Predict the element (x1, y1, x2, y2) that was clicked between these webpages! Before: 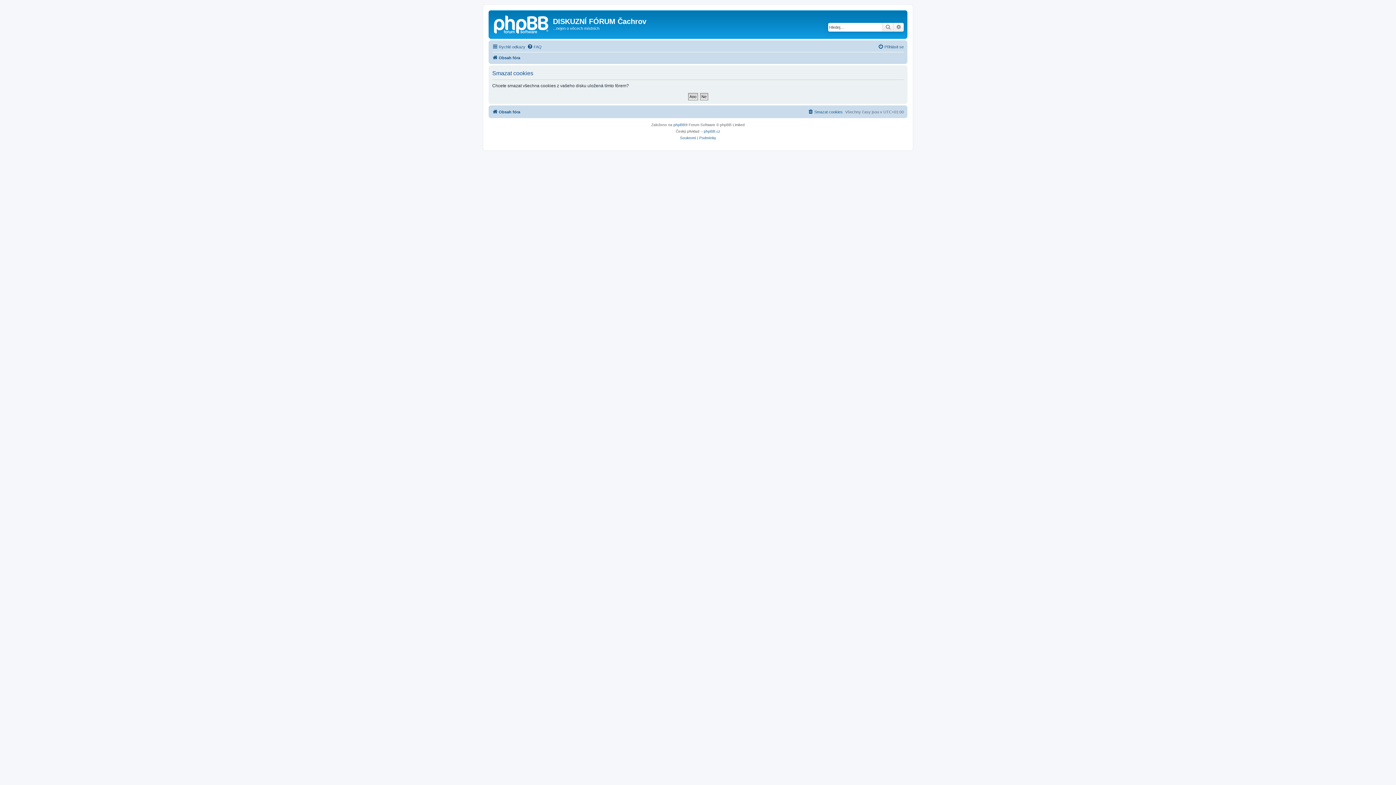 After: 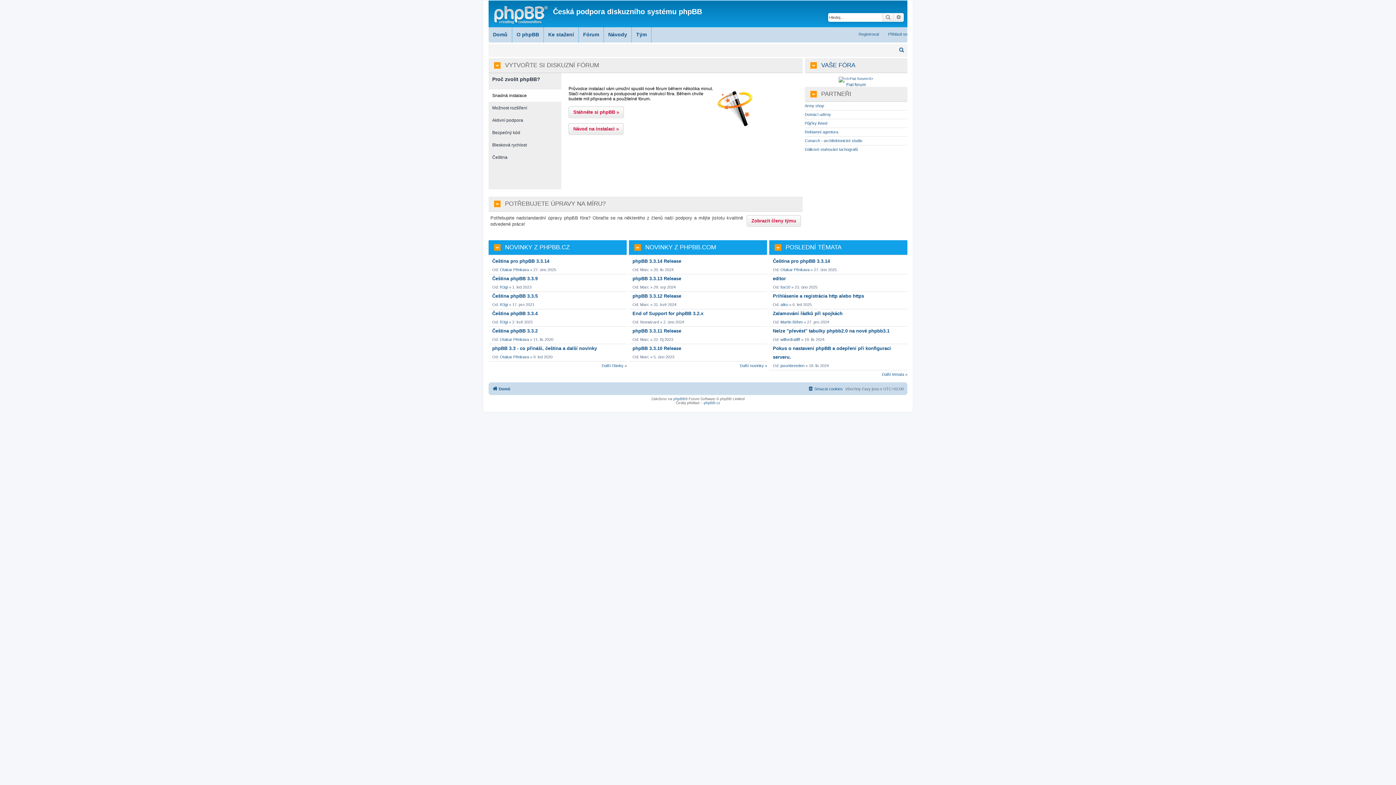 Action: label: phpBB.cz bbox: (704, 128, 720, 134)